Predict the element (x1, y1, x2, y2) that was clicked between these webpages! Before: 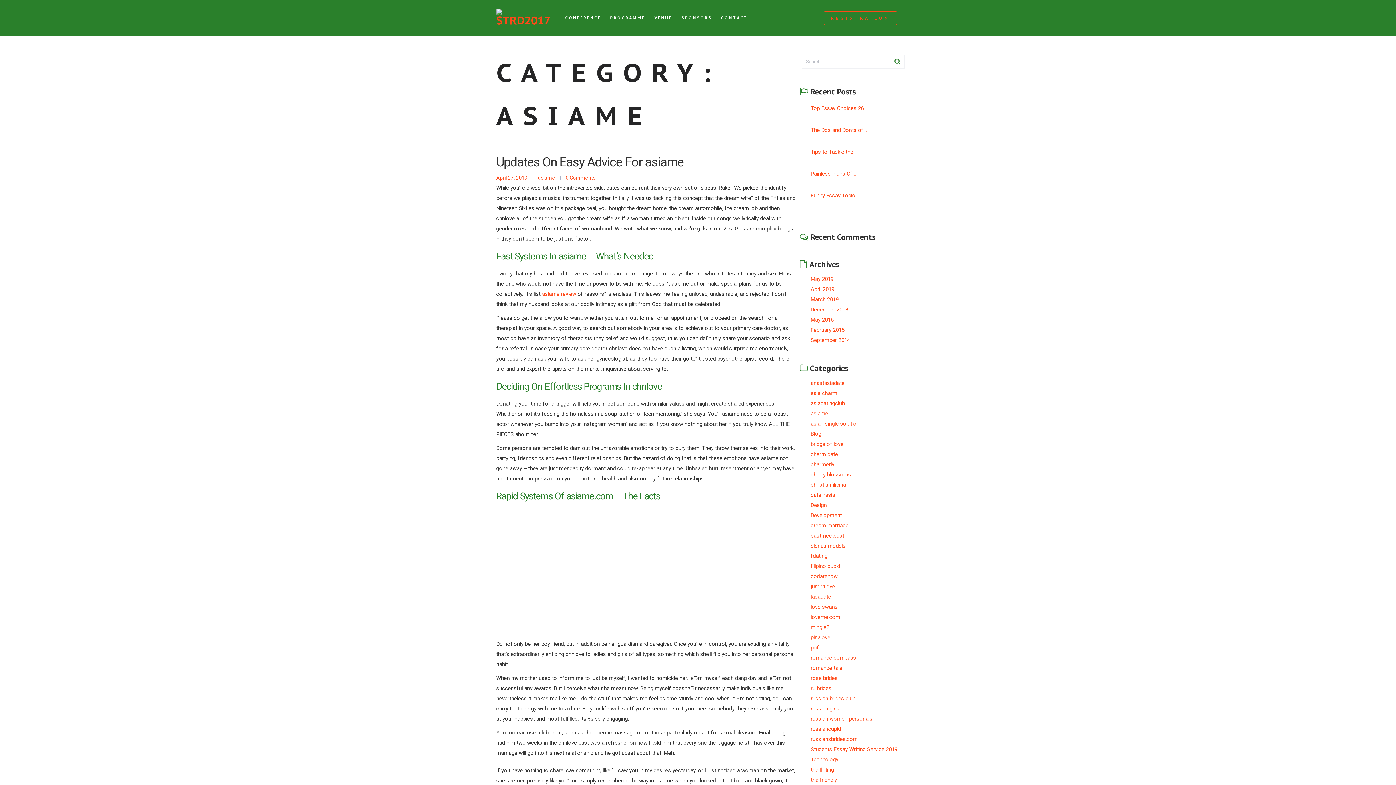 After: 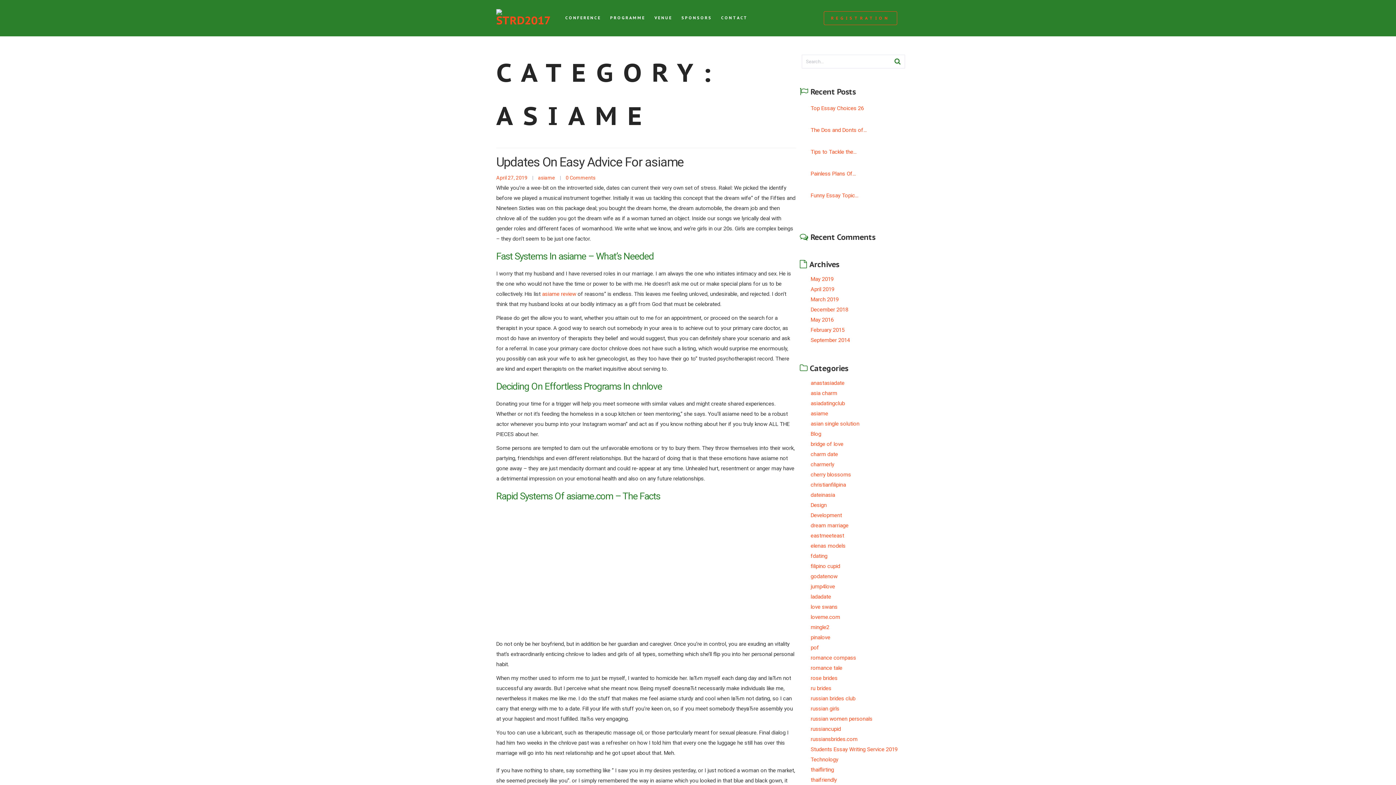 Action: bbox: (565, 13, 601, 23) label: CONFERENCE